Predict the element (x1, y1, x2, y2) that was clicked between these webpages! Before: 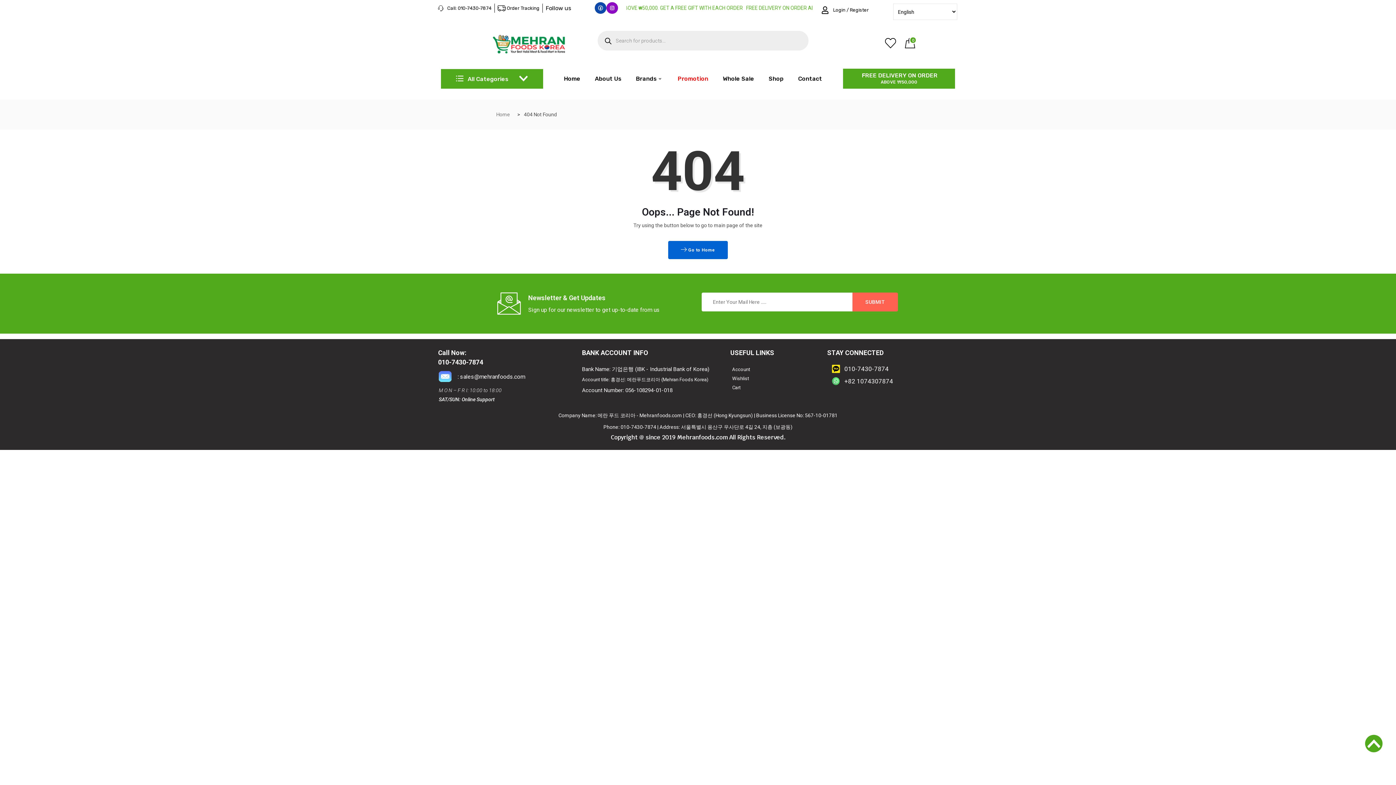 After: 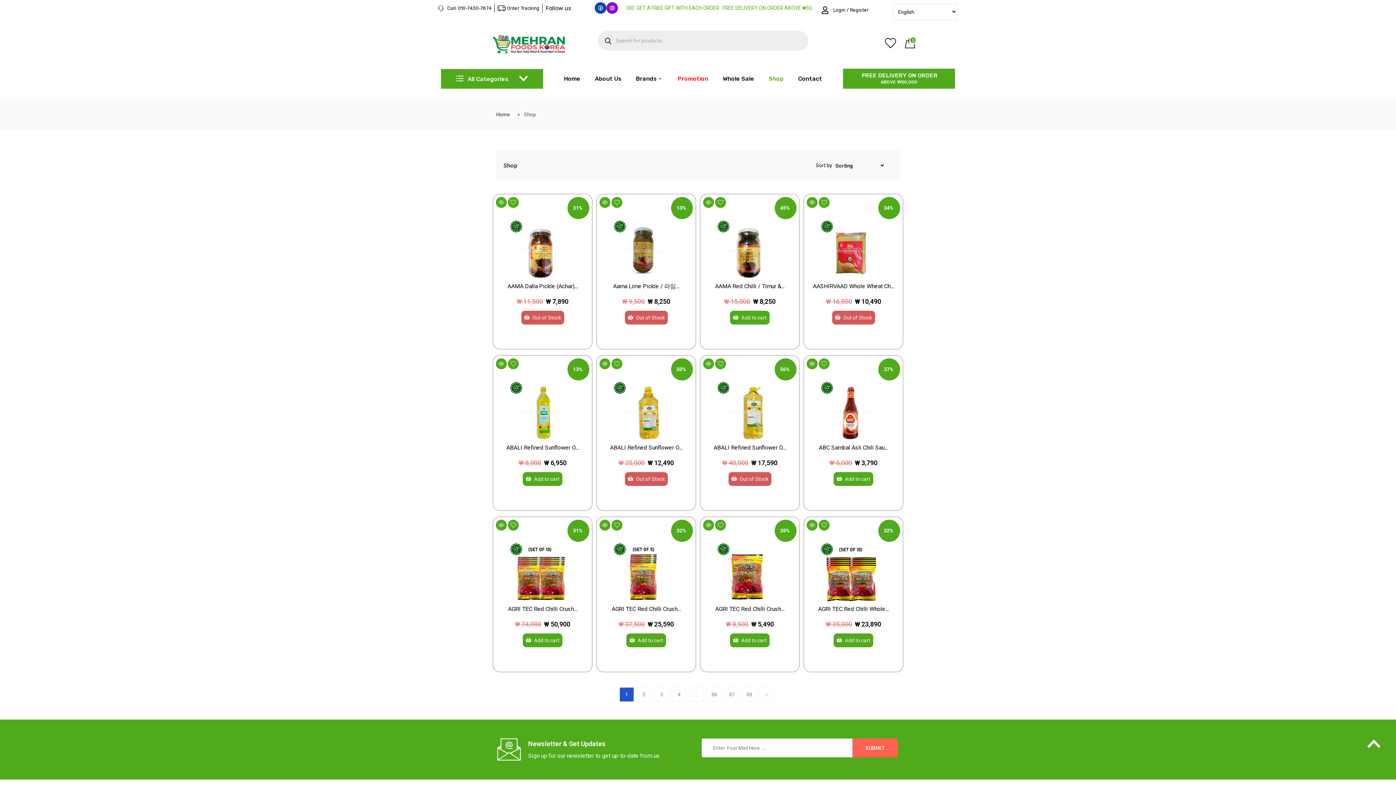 Action: label: Shop bbox: (761, 68, 791, 89)